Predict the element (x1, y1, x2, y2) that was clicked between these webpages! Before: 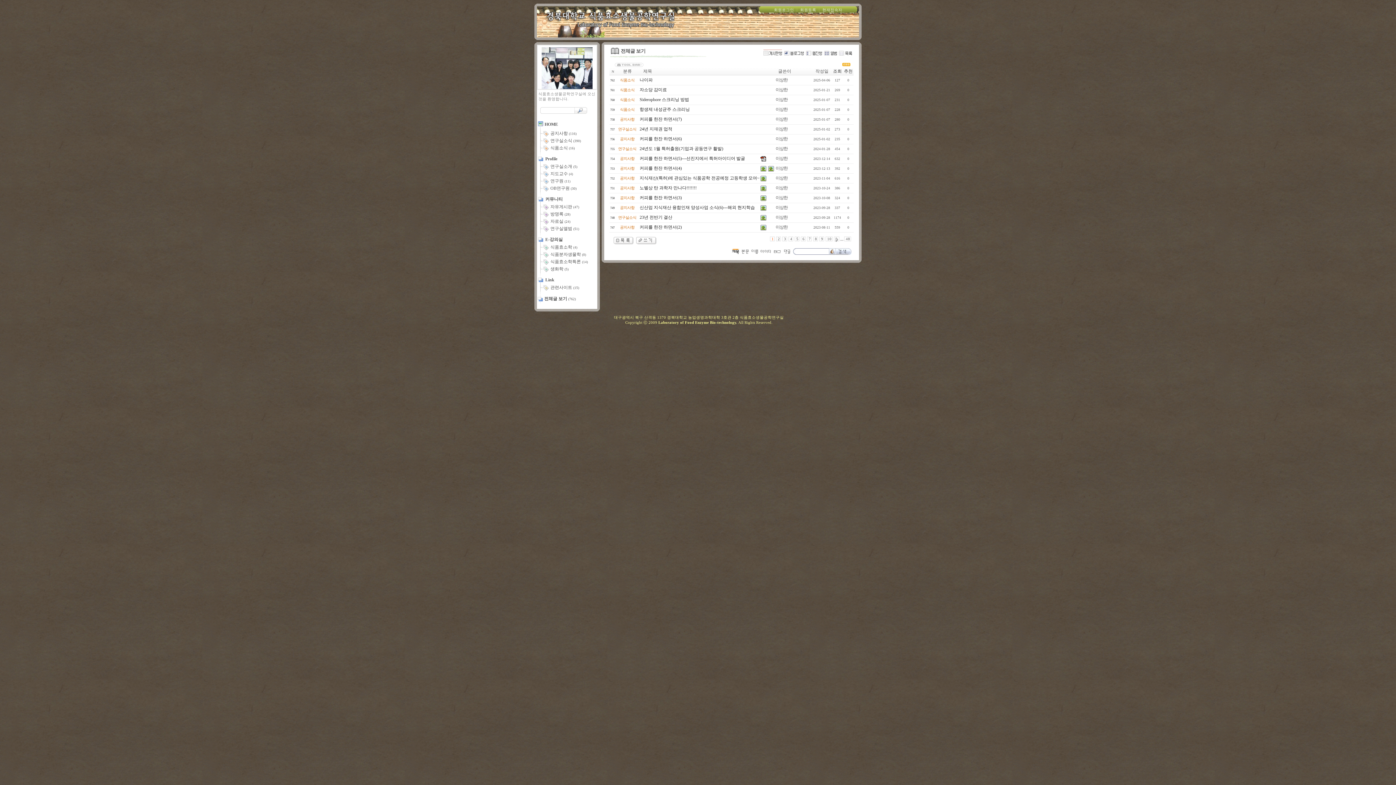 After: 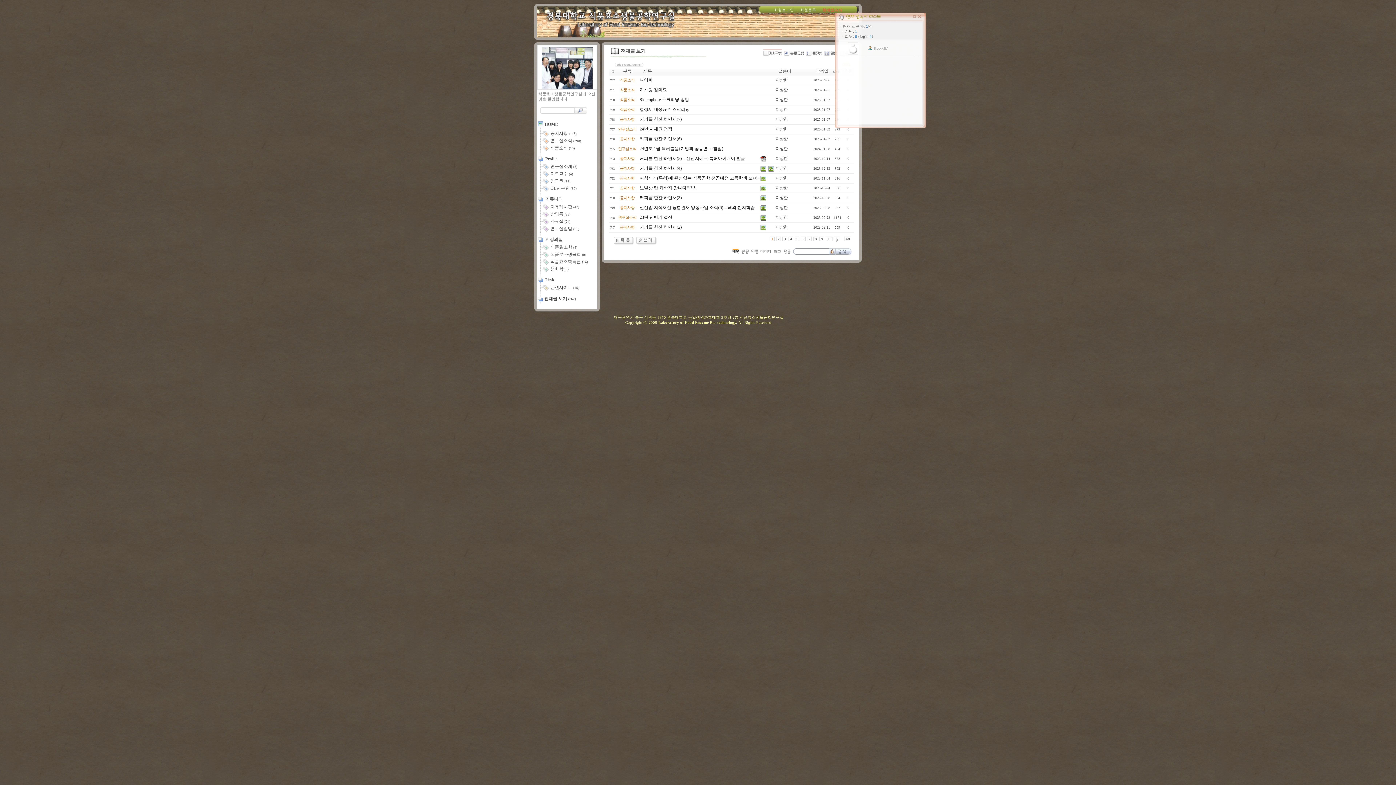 Action: label: 현재접속자 bbox: (822, 8, 842, 12)